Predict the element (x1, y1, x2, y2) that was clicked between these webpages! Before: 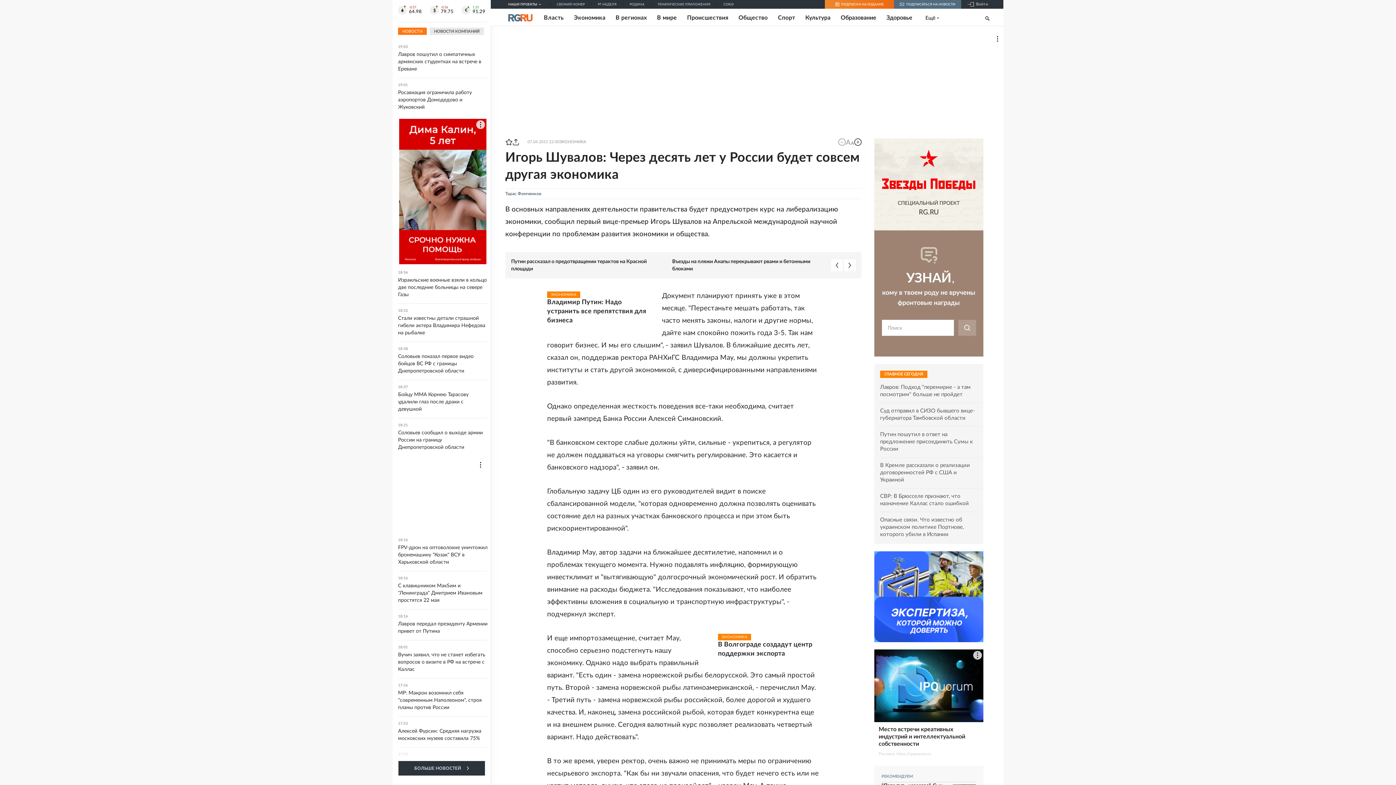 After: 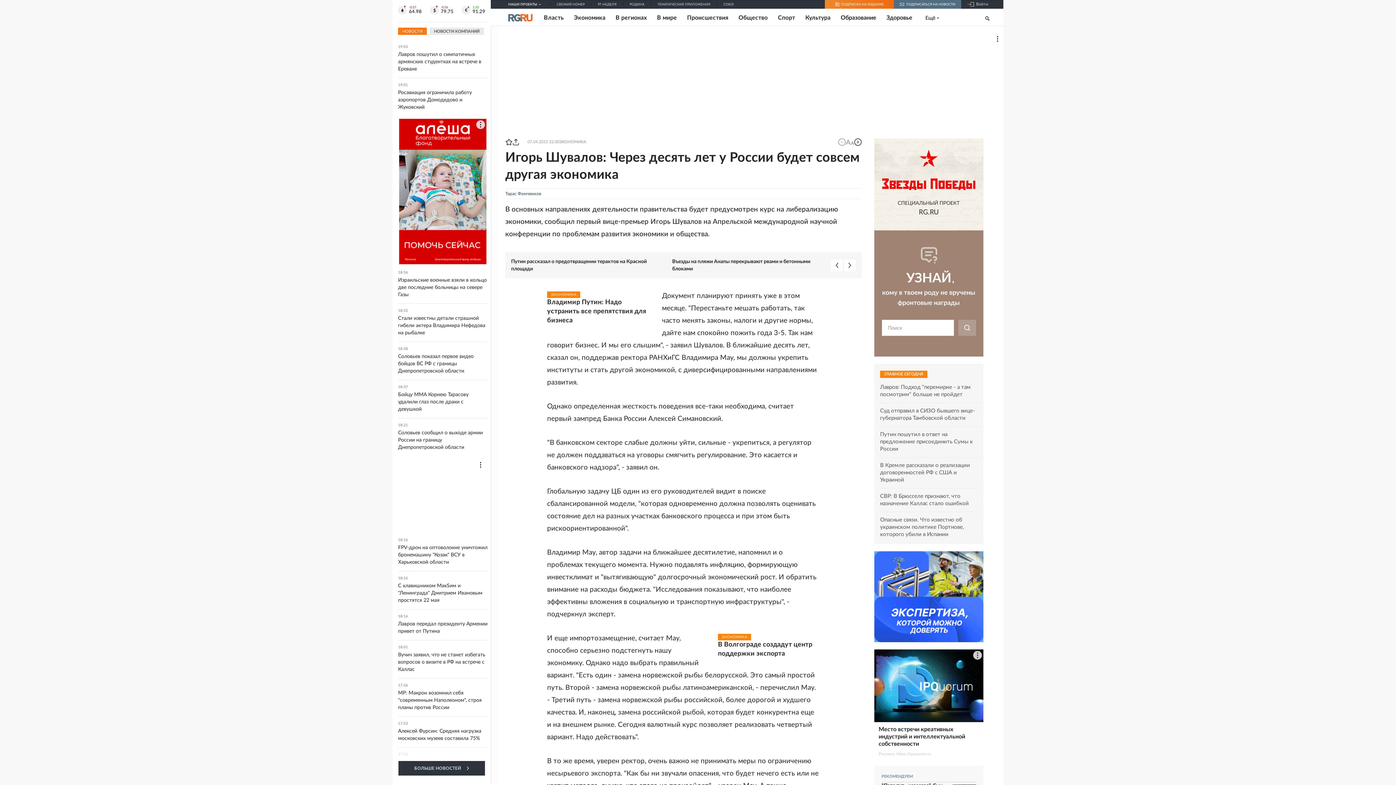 Action: bbox: (399, 118, 486, 264)